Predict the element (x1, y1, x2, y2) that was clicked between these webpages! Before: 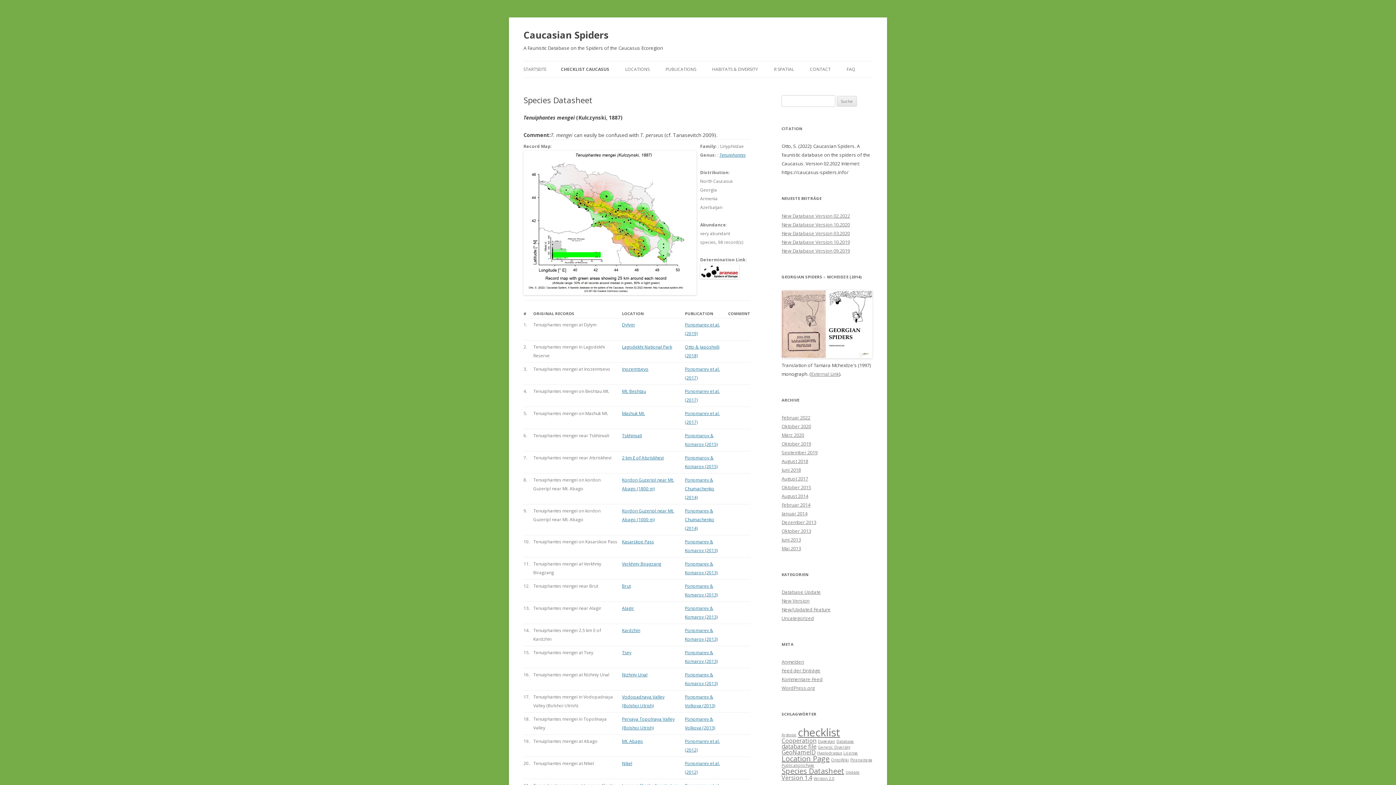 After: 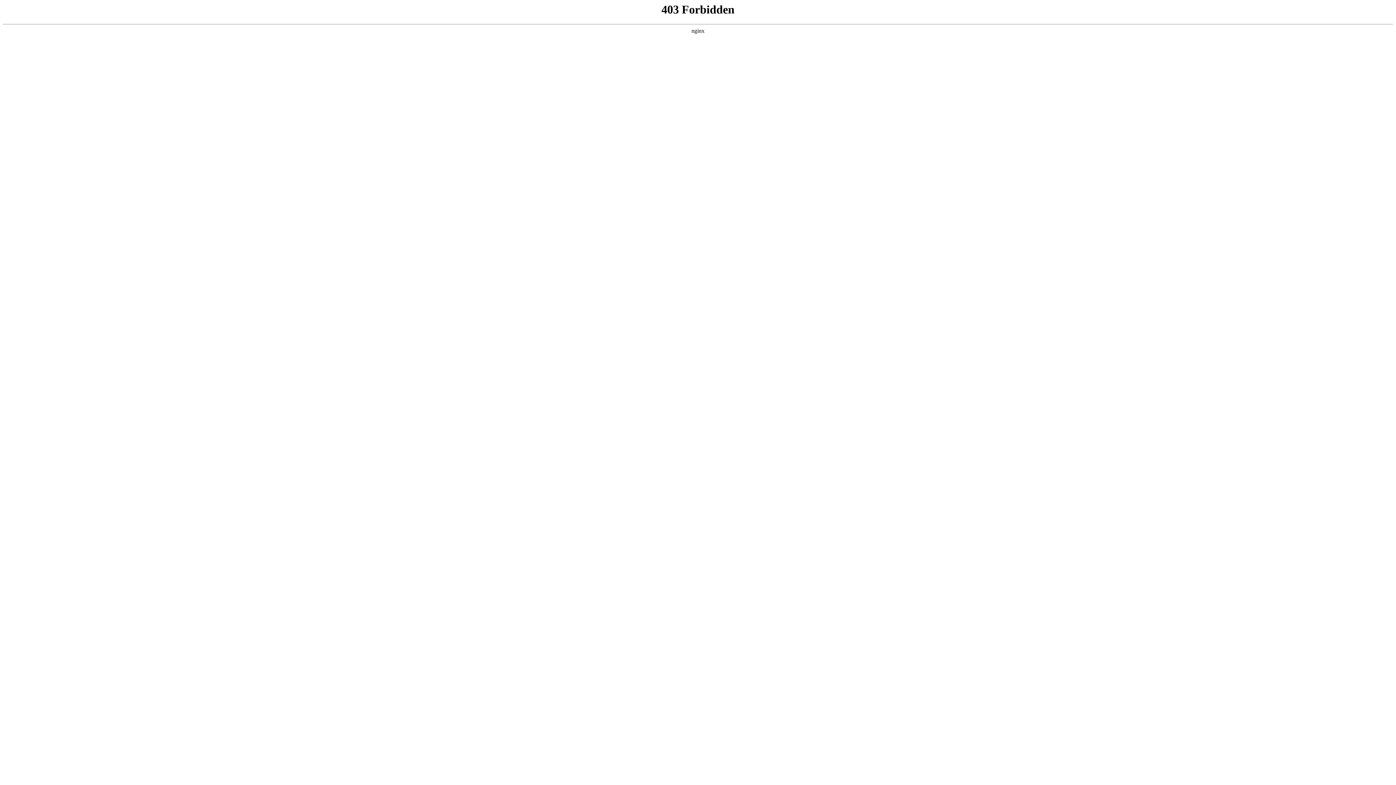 Action: bbox: (781, 685, 814, 691) label: WordPress.org